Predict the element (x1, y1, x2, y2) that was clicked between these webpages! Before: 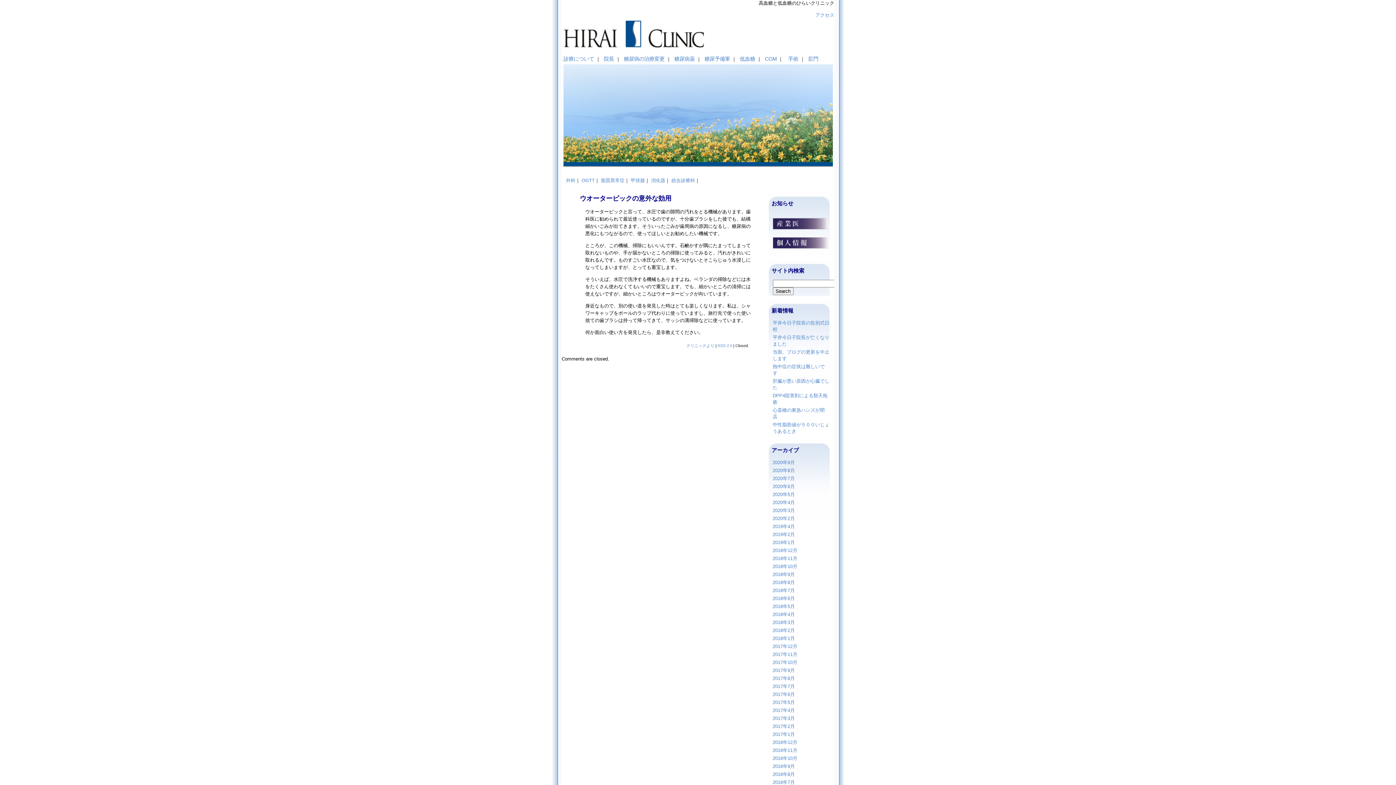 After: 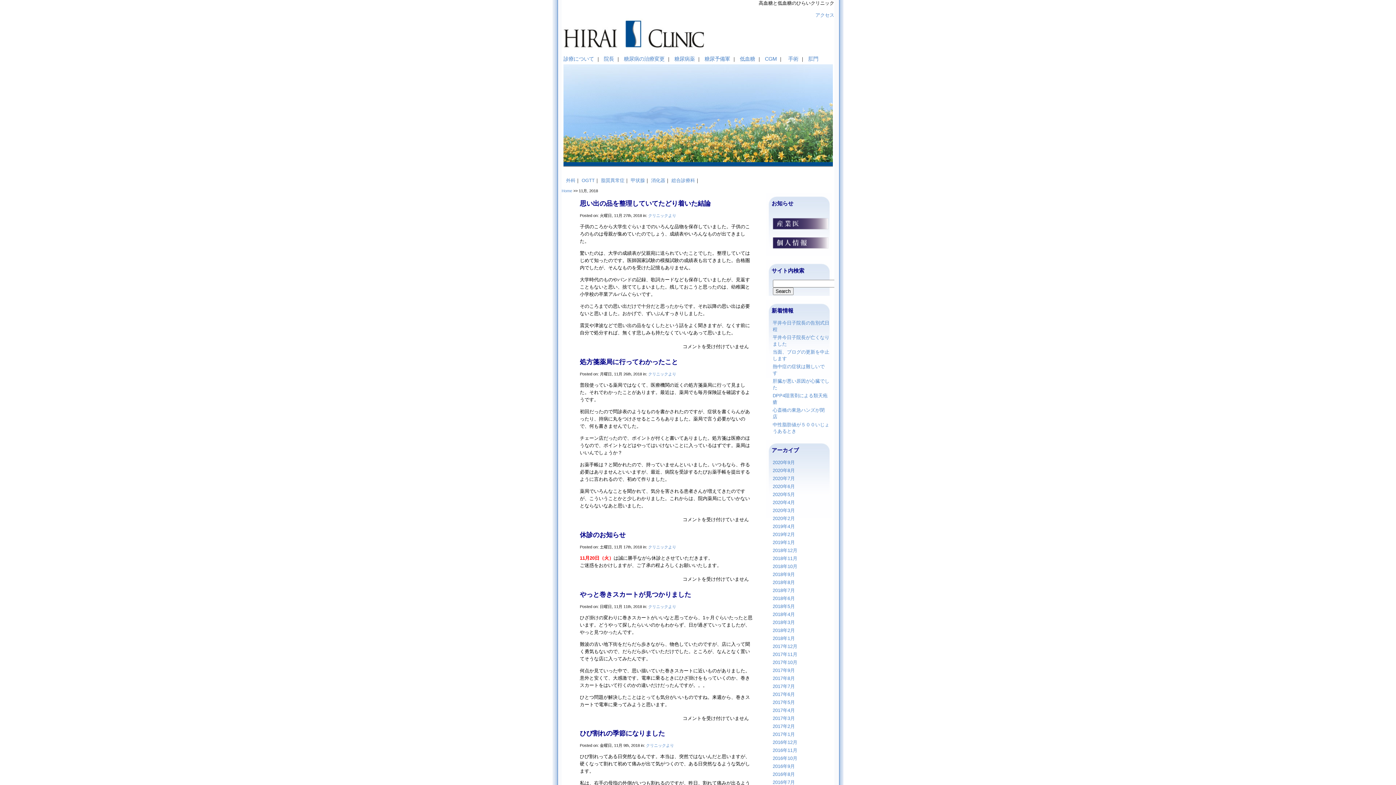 Action: label: 2018年11月 bbox: (772, 555, 799, 561)